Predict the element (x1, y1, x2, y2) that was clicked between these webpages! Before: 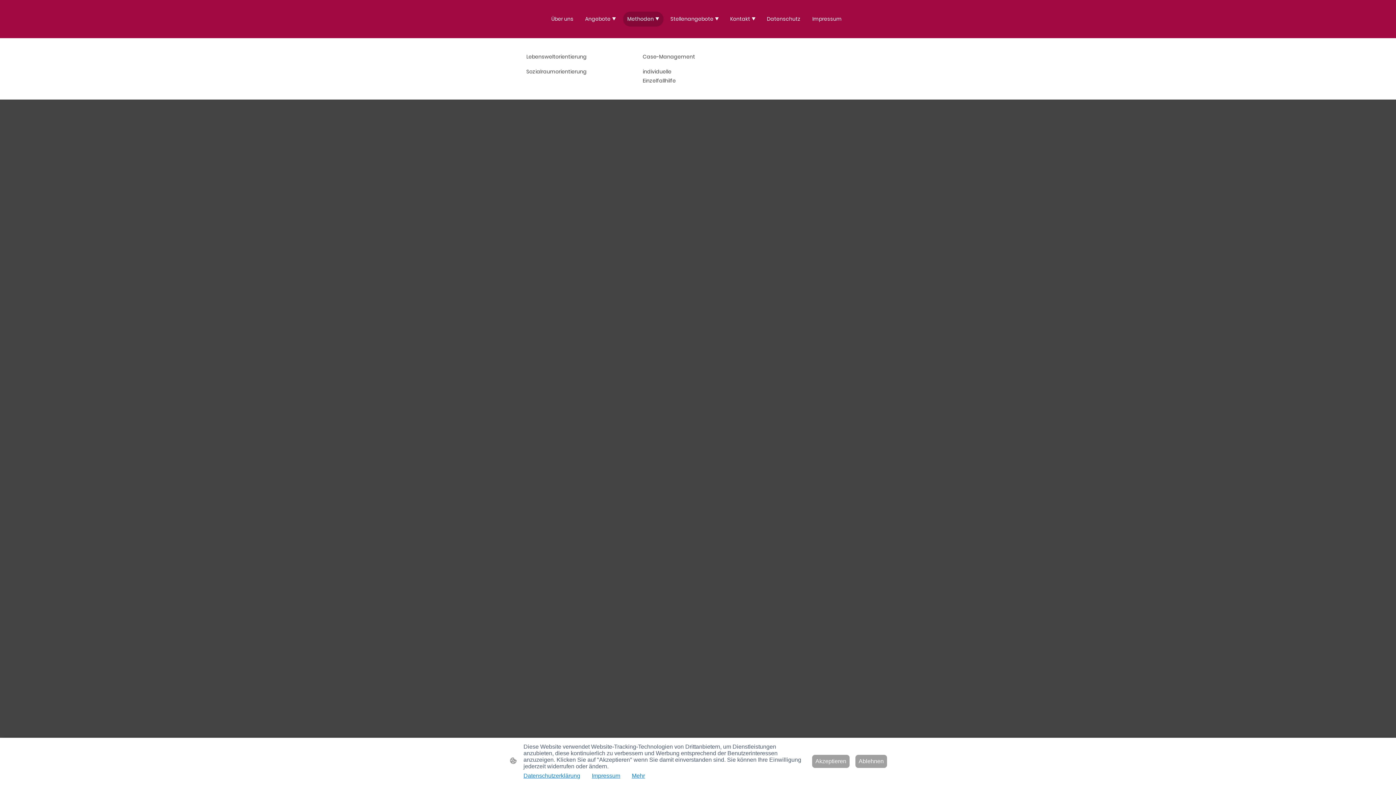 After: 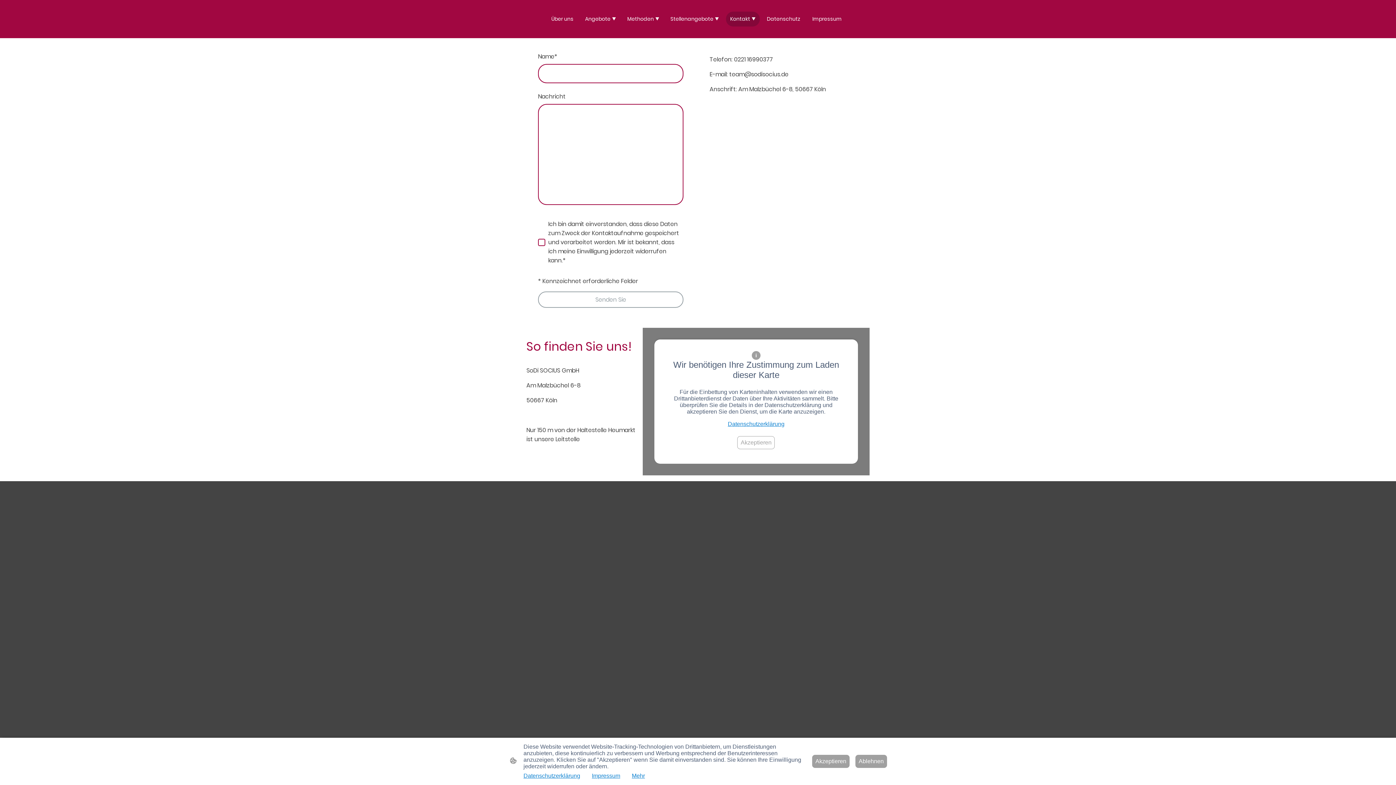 Action: label: Kontakt bbox: (726, 12, 759, 25)